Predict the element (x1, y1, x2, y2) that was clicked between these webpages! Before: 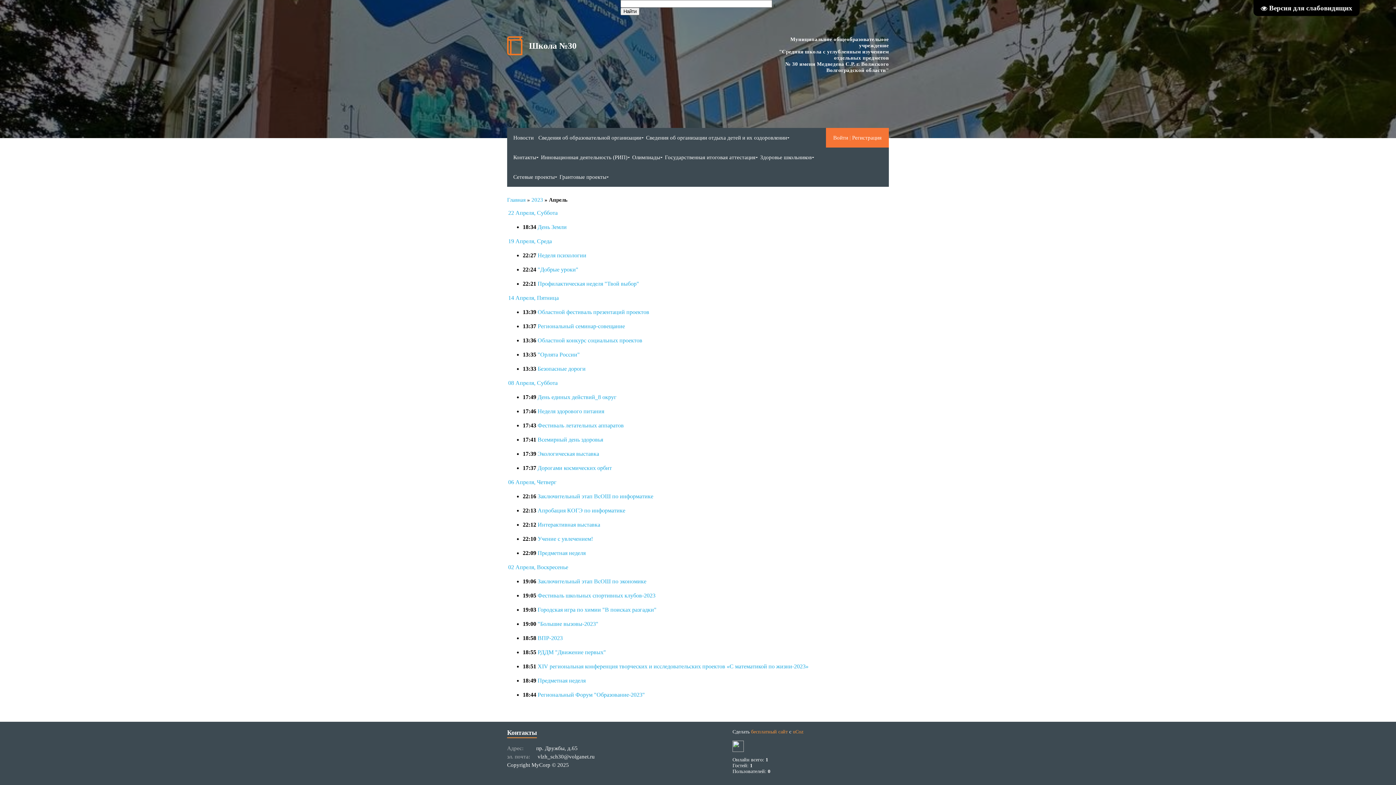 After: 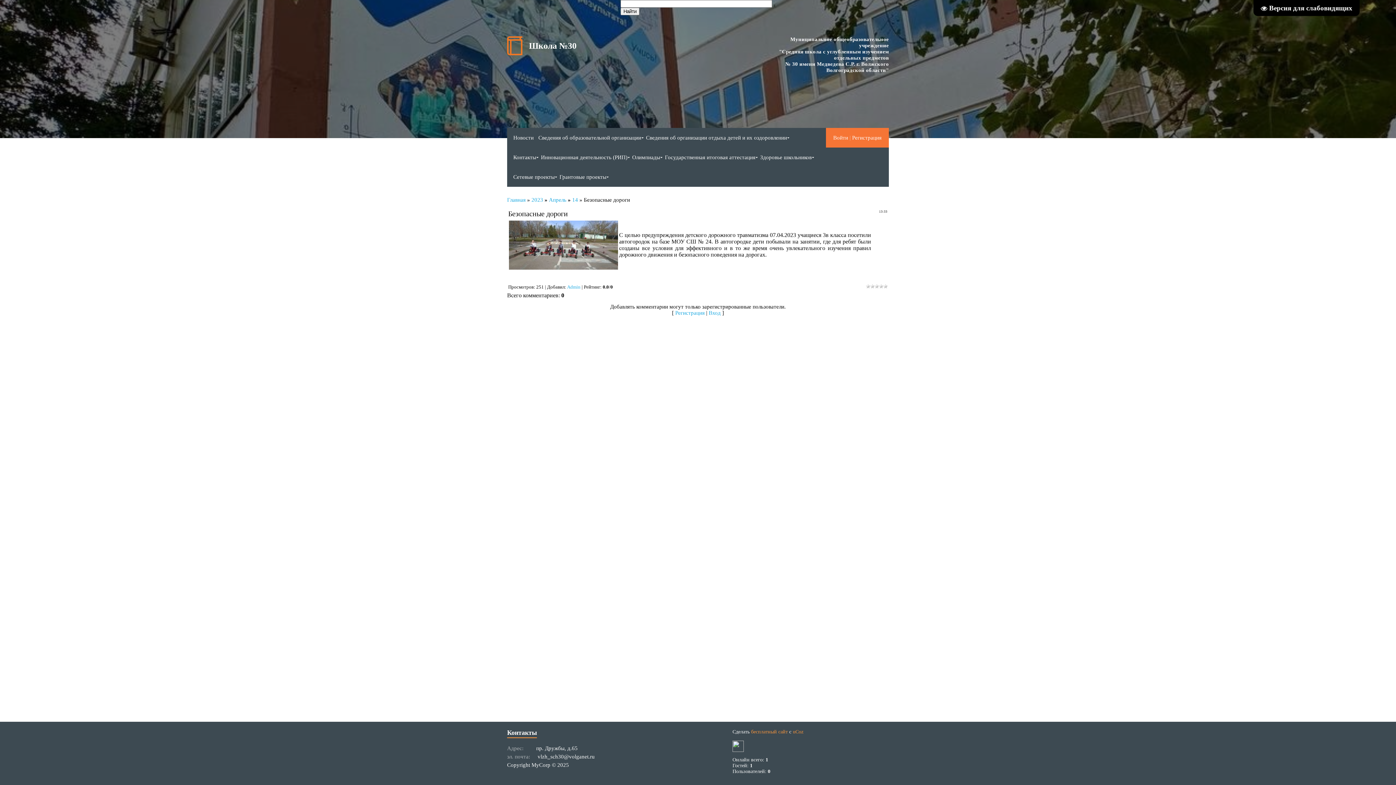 Action: bbox: (537, 365, 585, 372) label: Безопасные дороги